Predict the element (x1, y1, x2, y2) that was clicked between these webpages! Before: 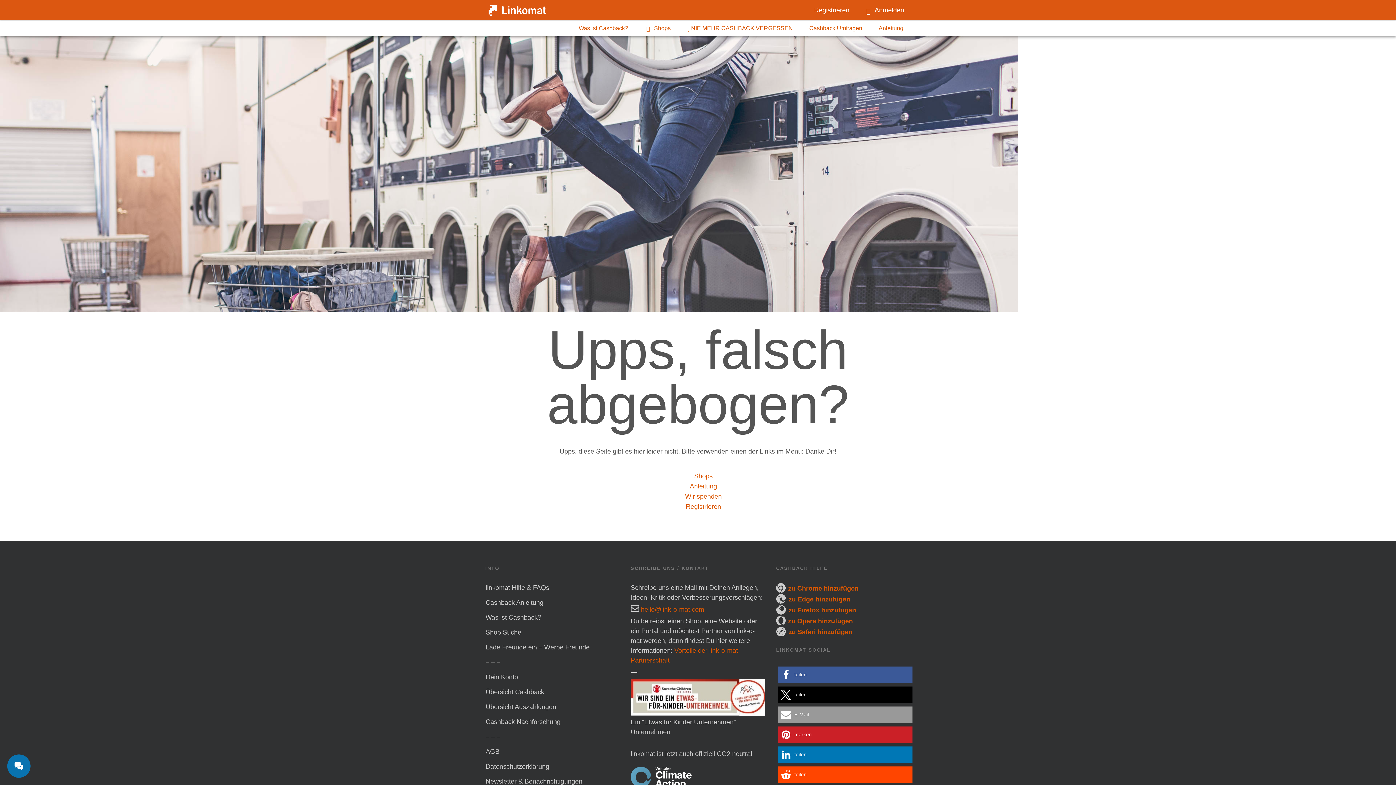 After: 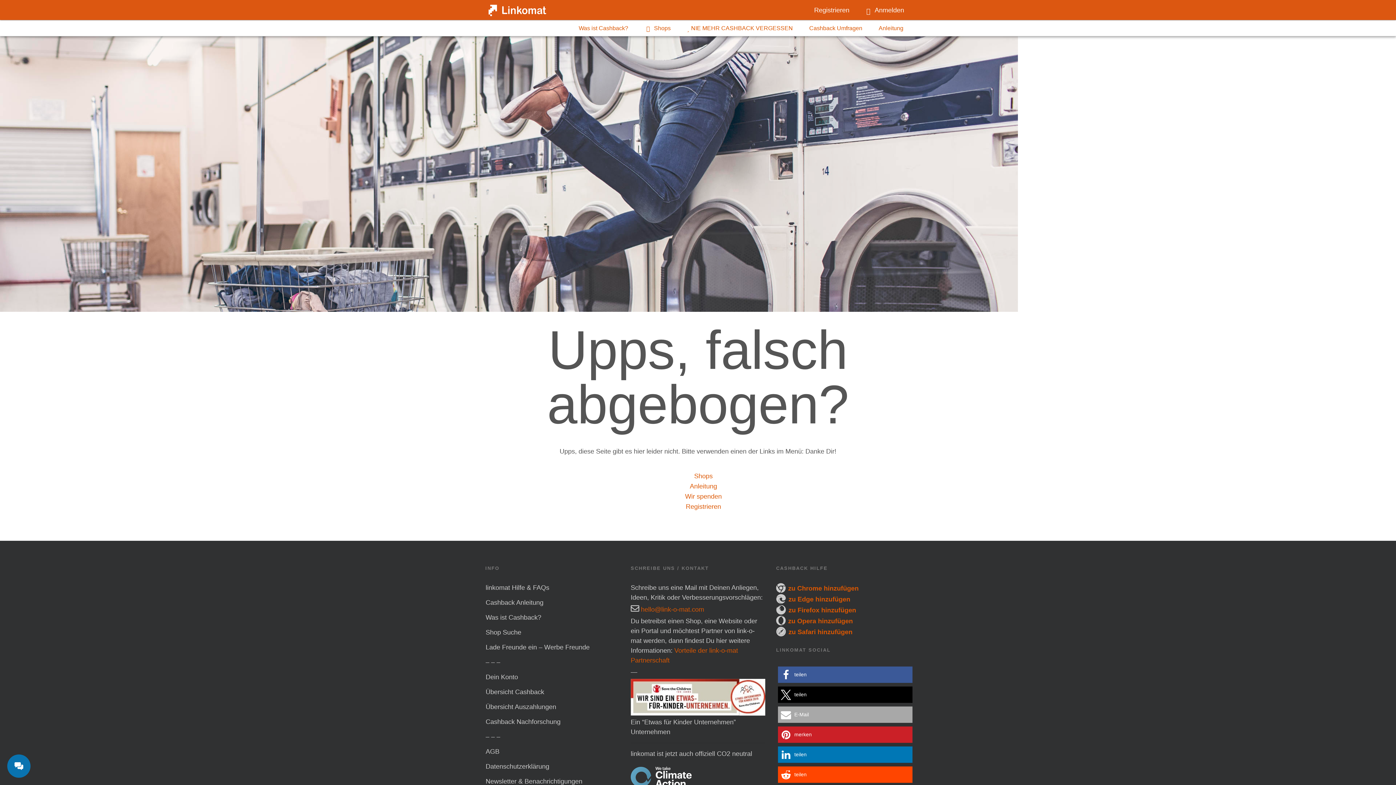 Action: bbox: (778, 706, 912, 723) label: Per E-Mail versenden